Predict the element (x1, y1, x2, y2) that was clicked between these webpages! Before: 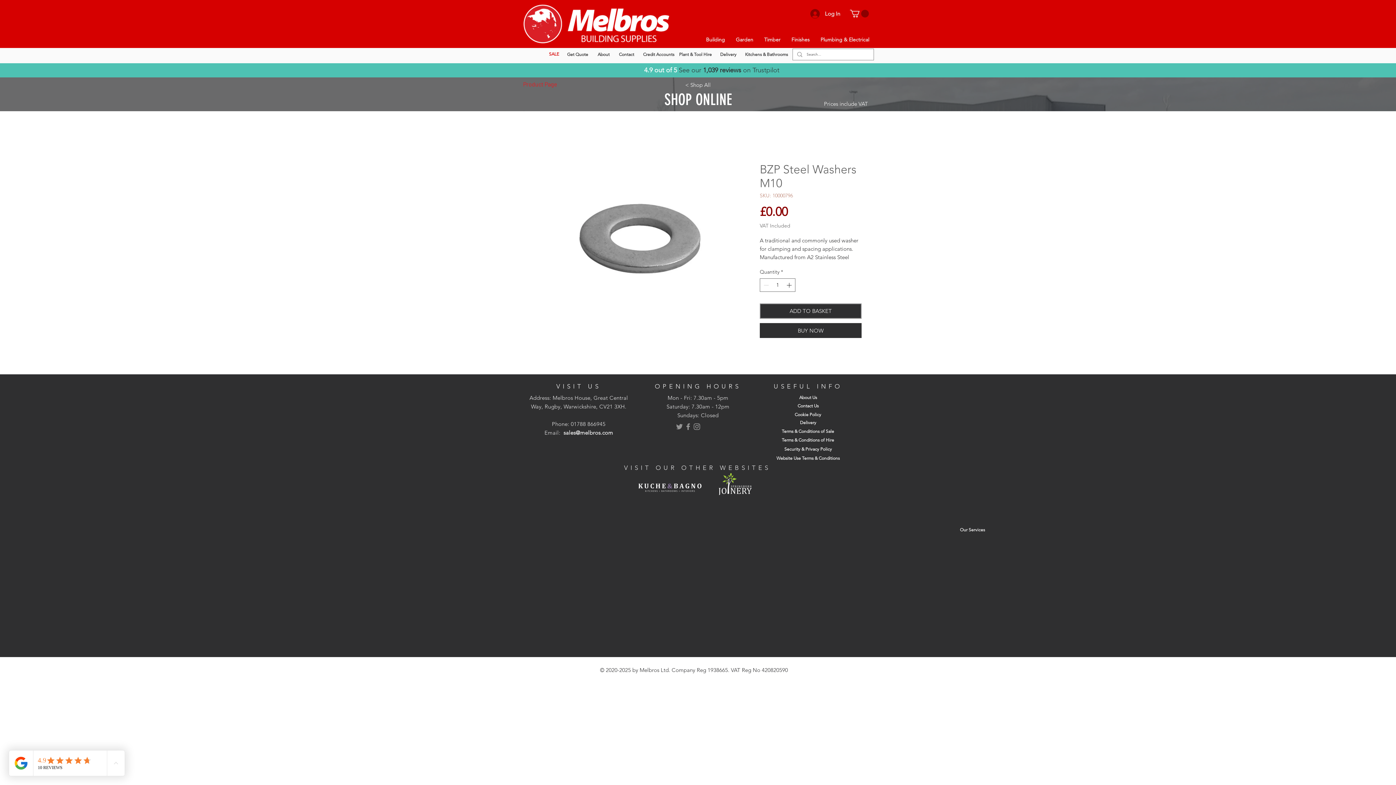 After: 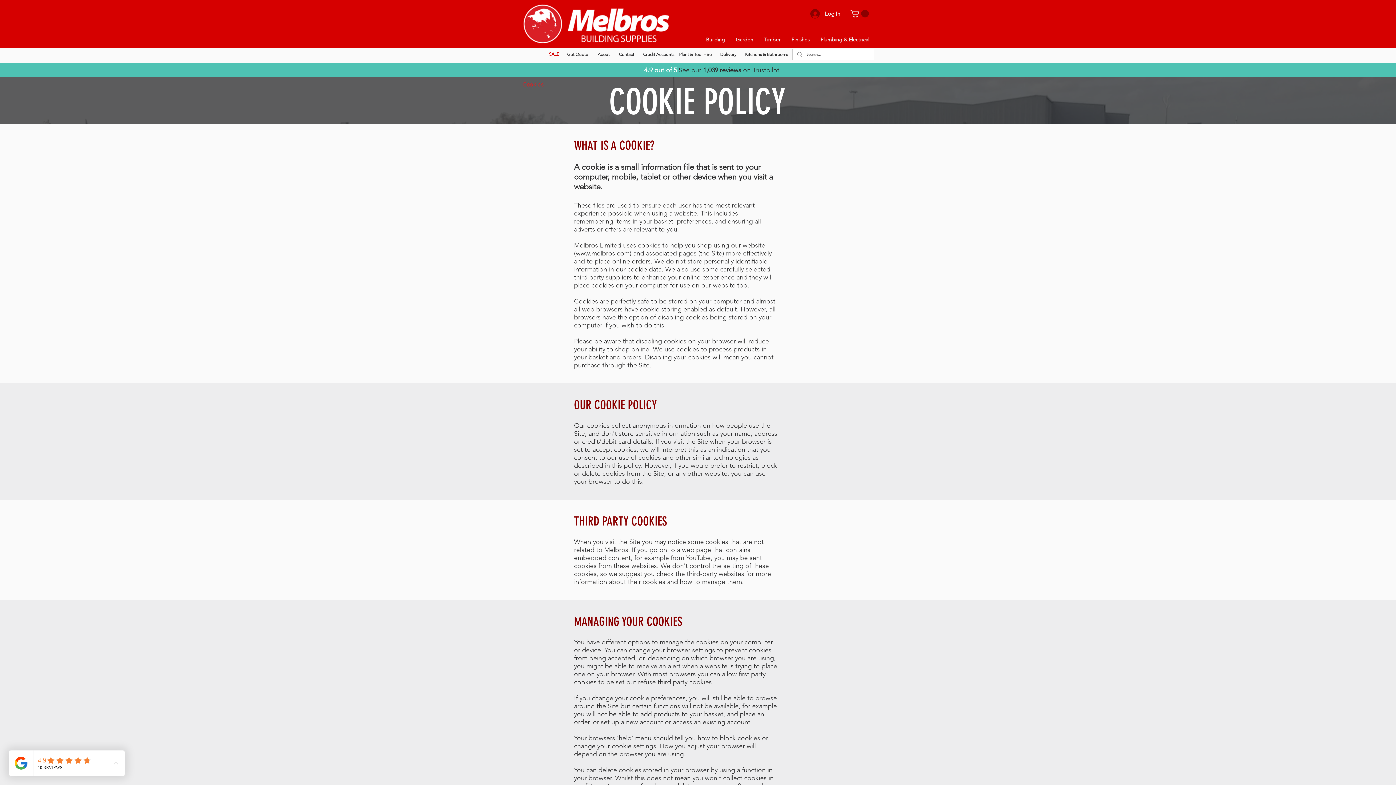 Action: label: Cookie Policy bbox: (787, 412, 828, 417)